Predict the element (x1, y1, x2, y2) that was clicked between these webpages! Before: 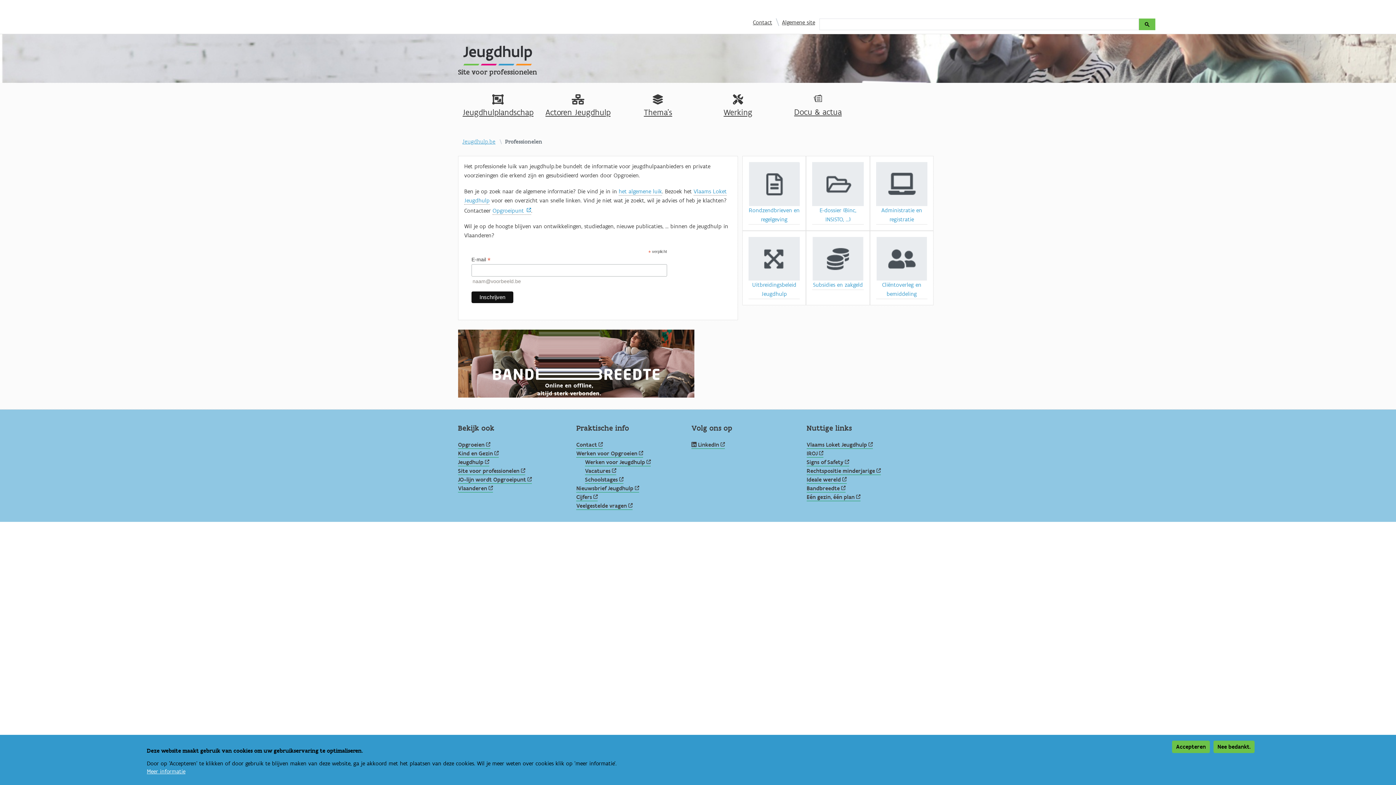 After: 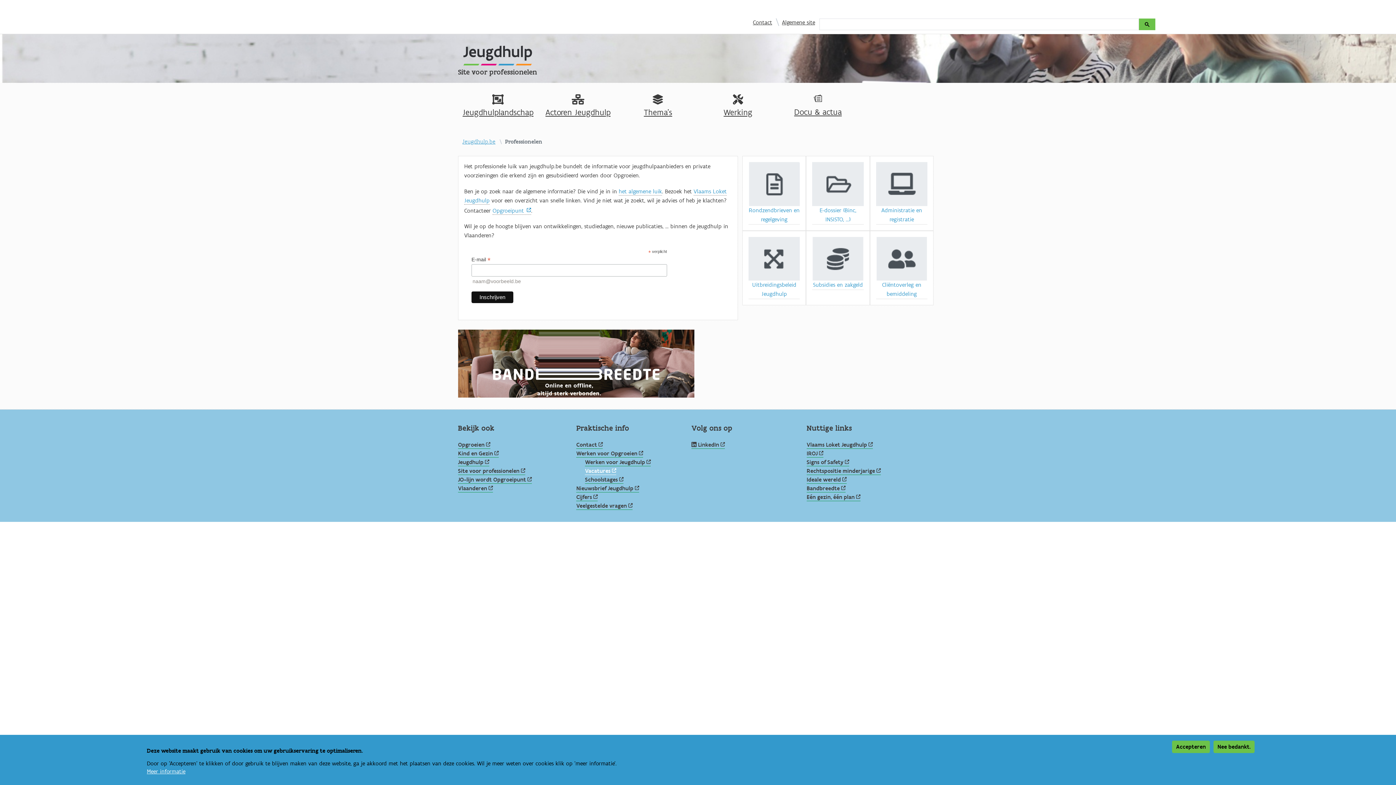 Action: bbox: (585, 467, 616, 475) label: Vacatures